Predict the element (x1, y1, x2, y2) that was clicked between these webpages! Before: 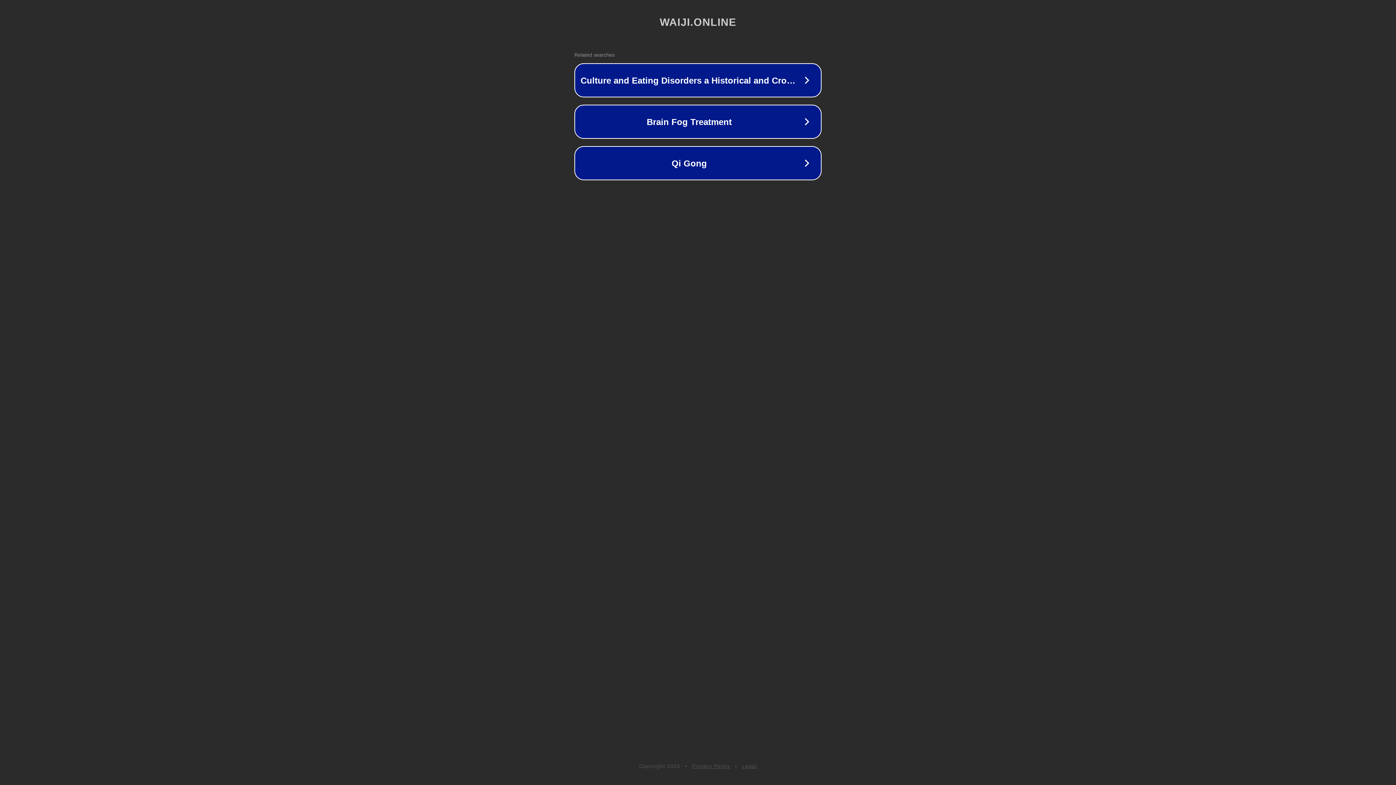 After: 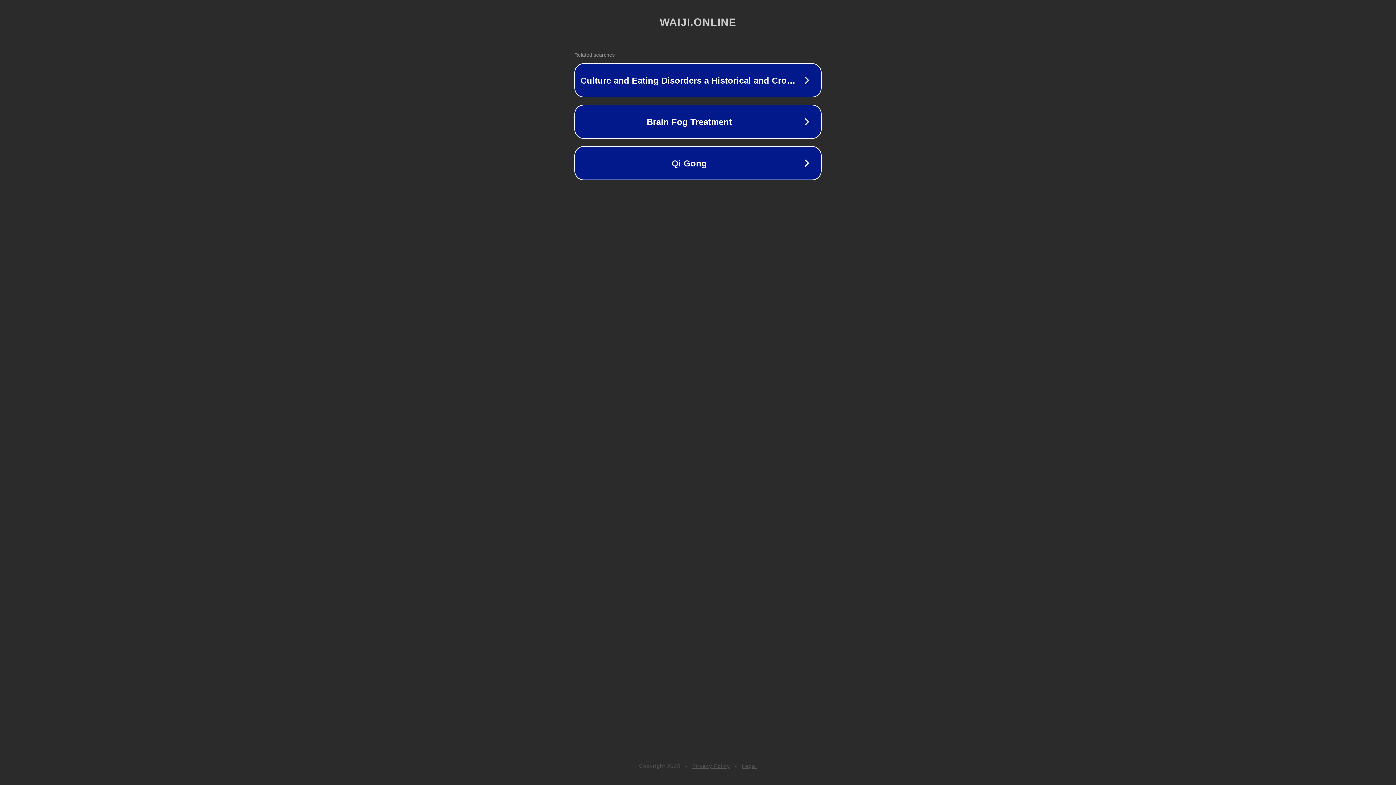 Action: bbox: (692, 763, 730, 769) label: Privacy Policy